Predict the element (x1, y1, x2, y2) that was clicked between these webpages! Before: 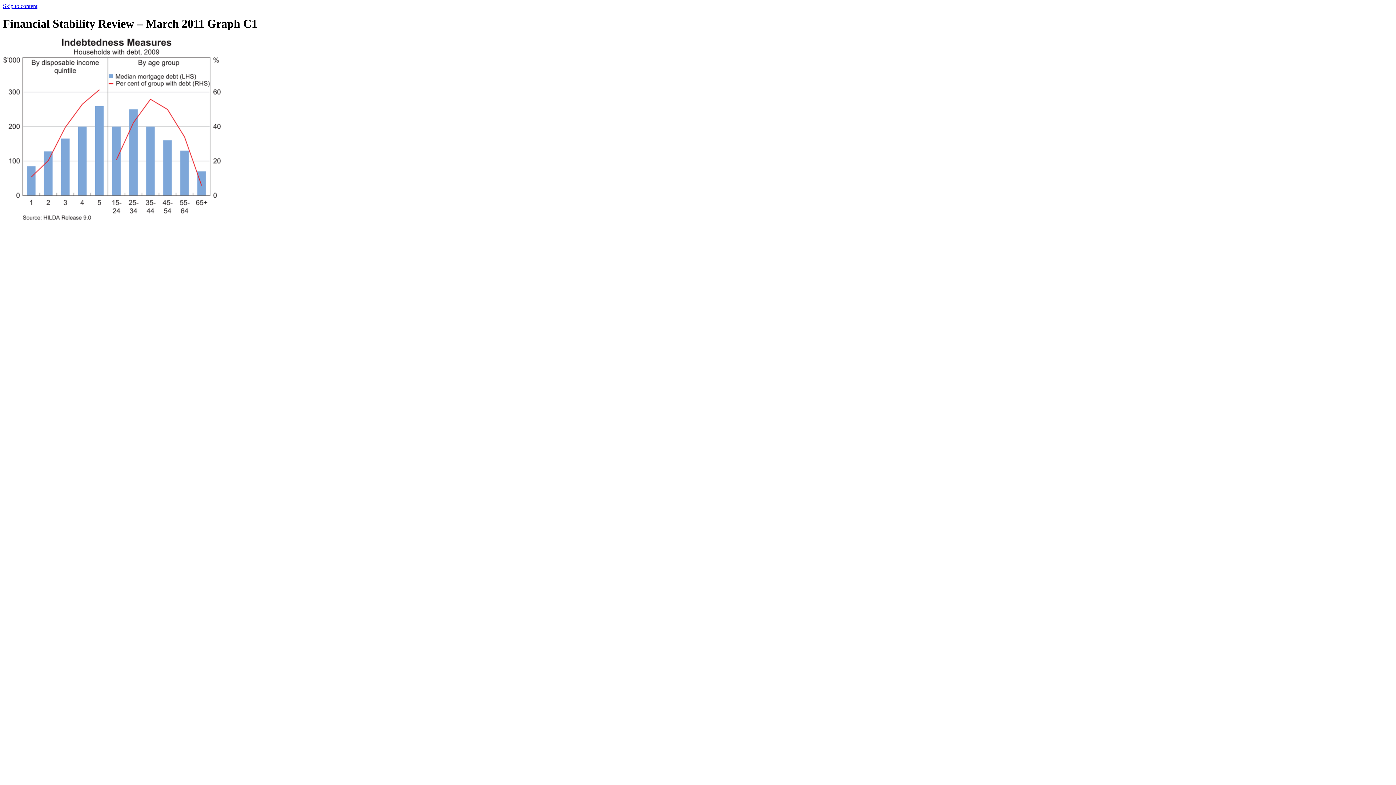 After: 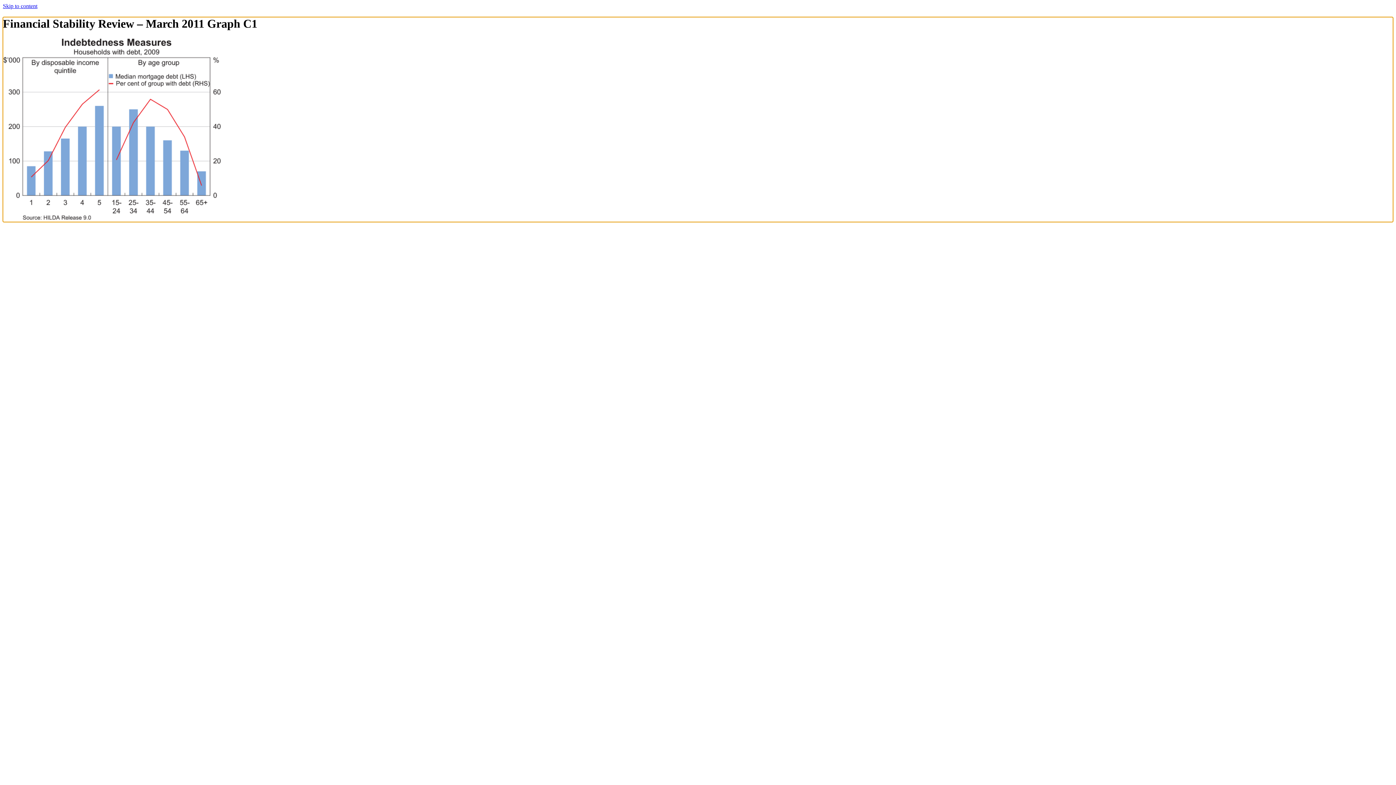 Action: bbox: (2, 2, 37, 9) label: Skip to content